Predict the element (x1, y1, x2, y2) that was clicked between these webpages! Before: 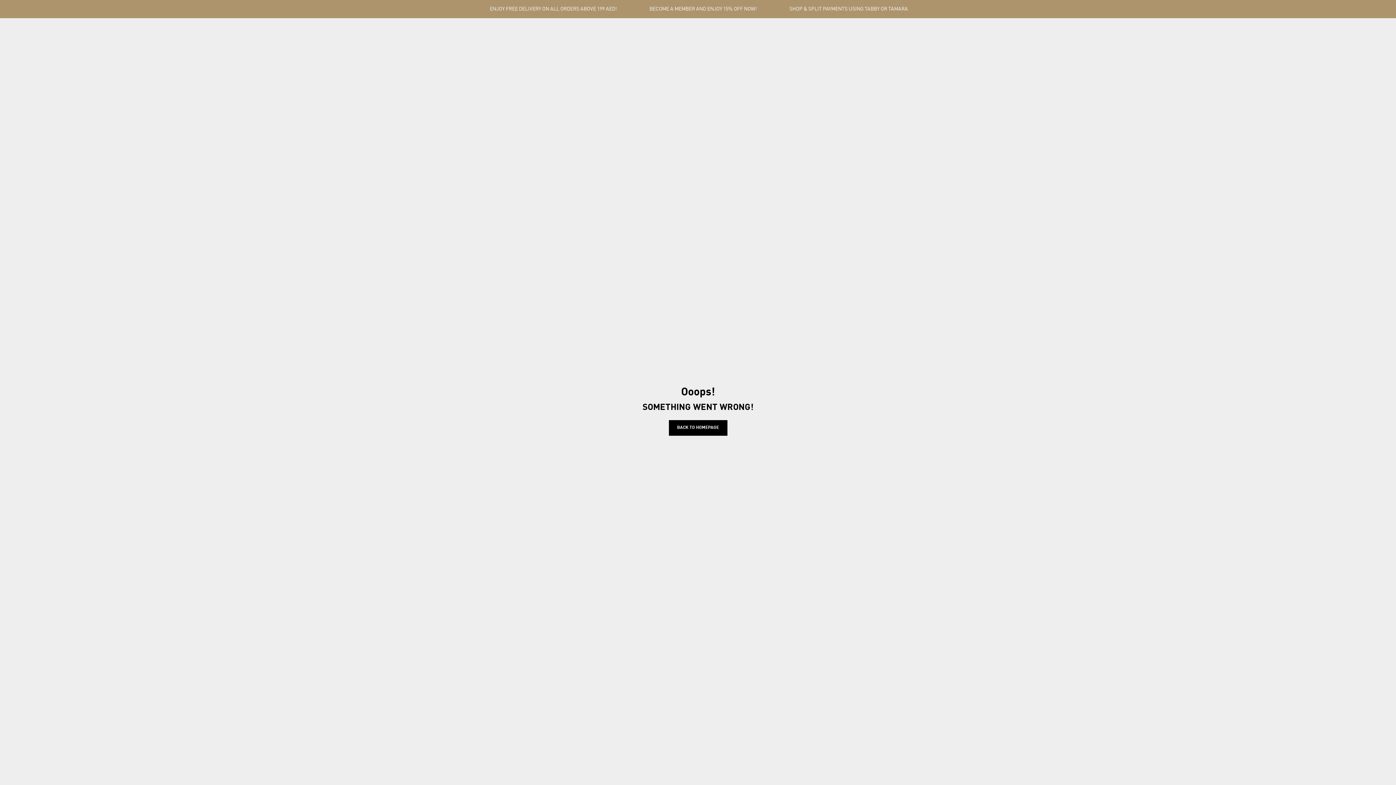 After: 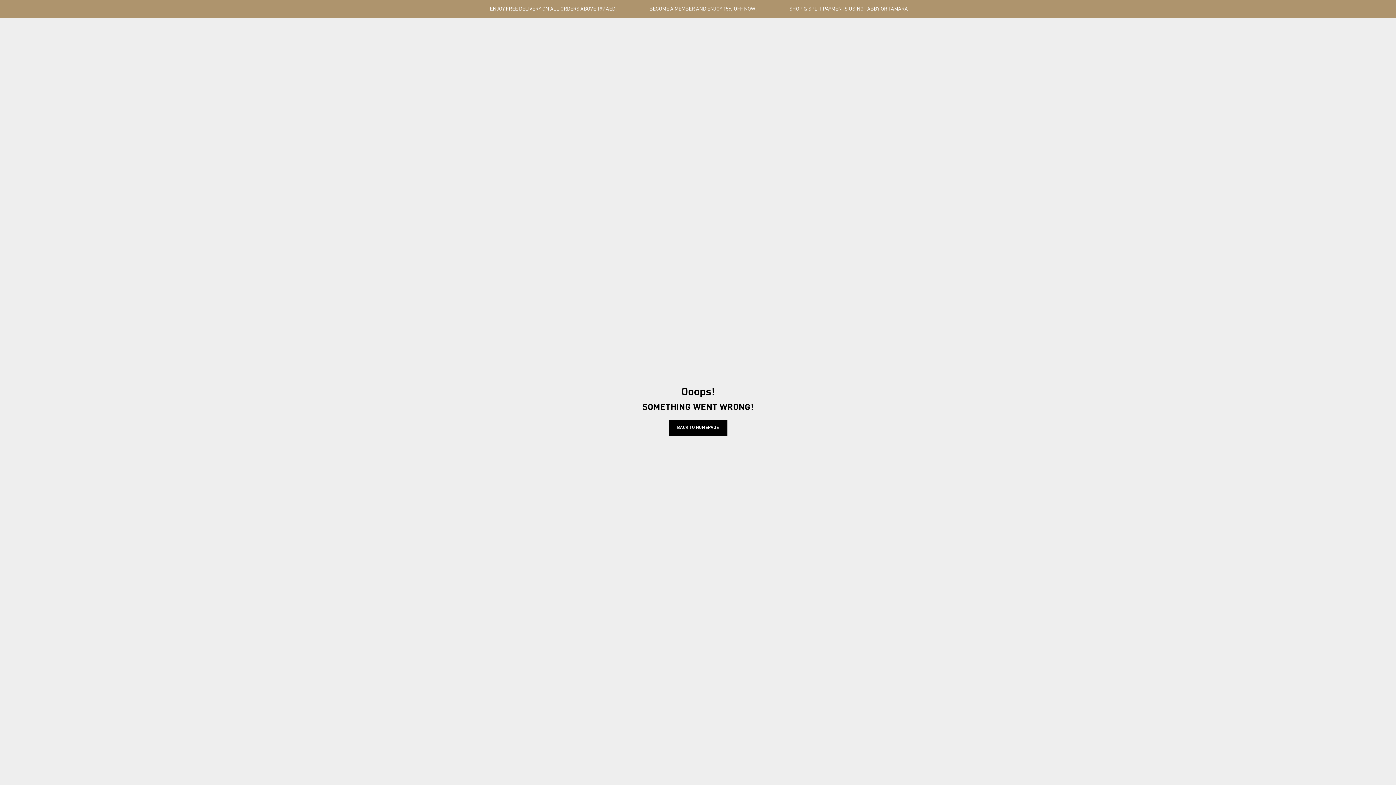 Action: label: BECOME A MEMBER AND ENJOY 15% OFF NOW! bbox: (649, 5, 756, 12)